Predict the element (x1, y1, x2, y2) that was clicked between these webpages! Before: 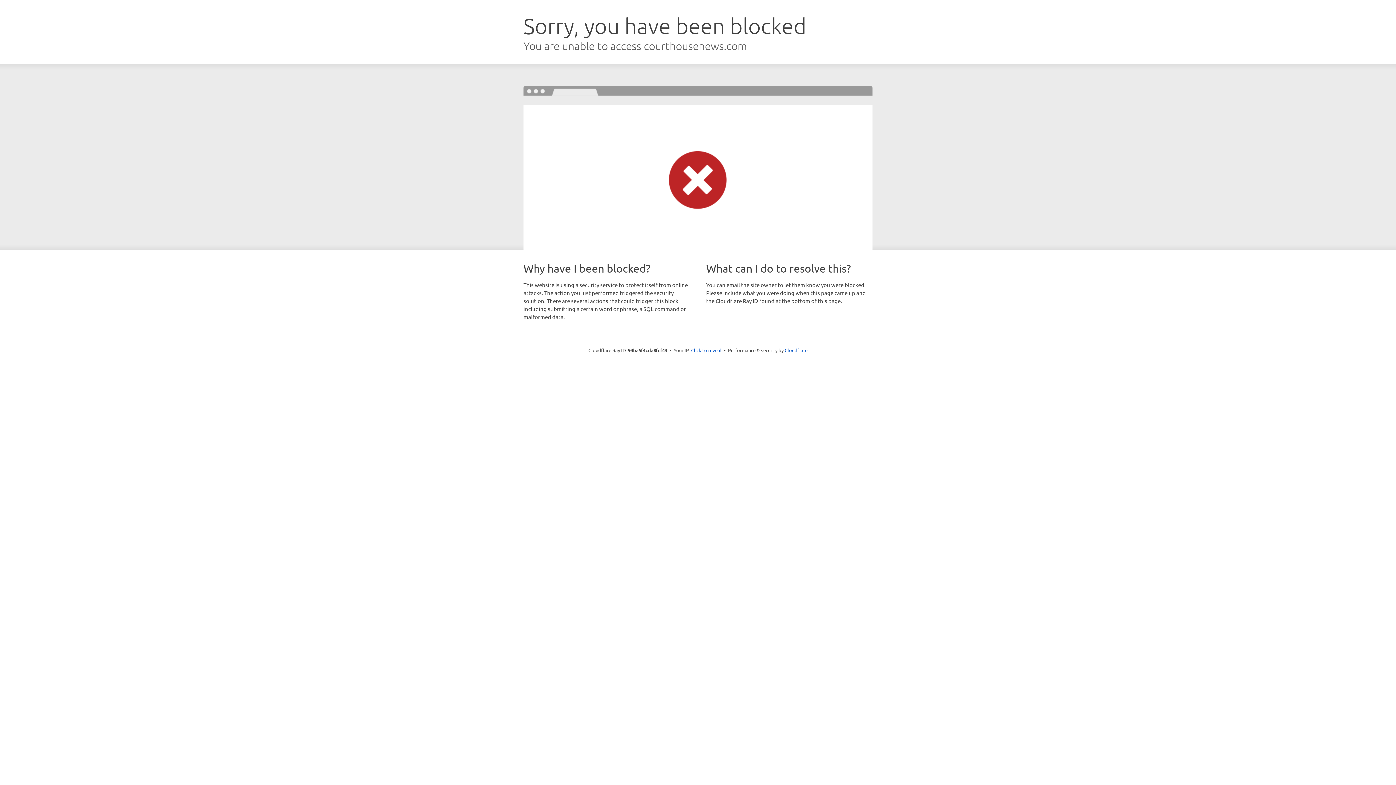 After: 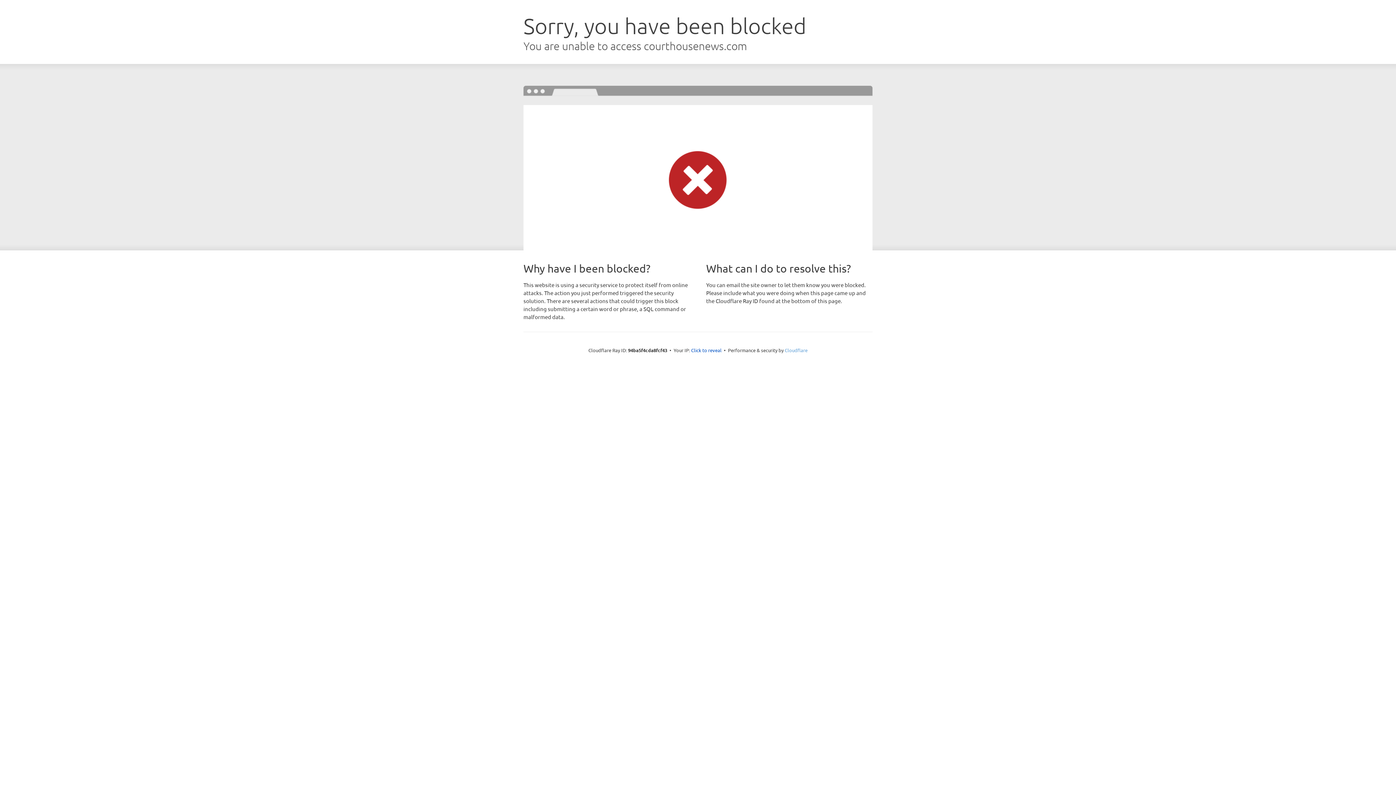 Action: bbox: (784, 347, 807, 353) label: Cloudflare